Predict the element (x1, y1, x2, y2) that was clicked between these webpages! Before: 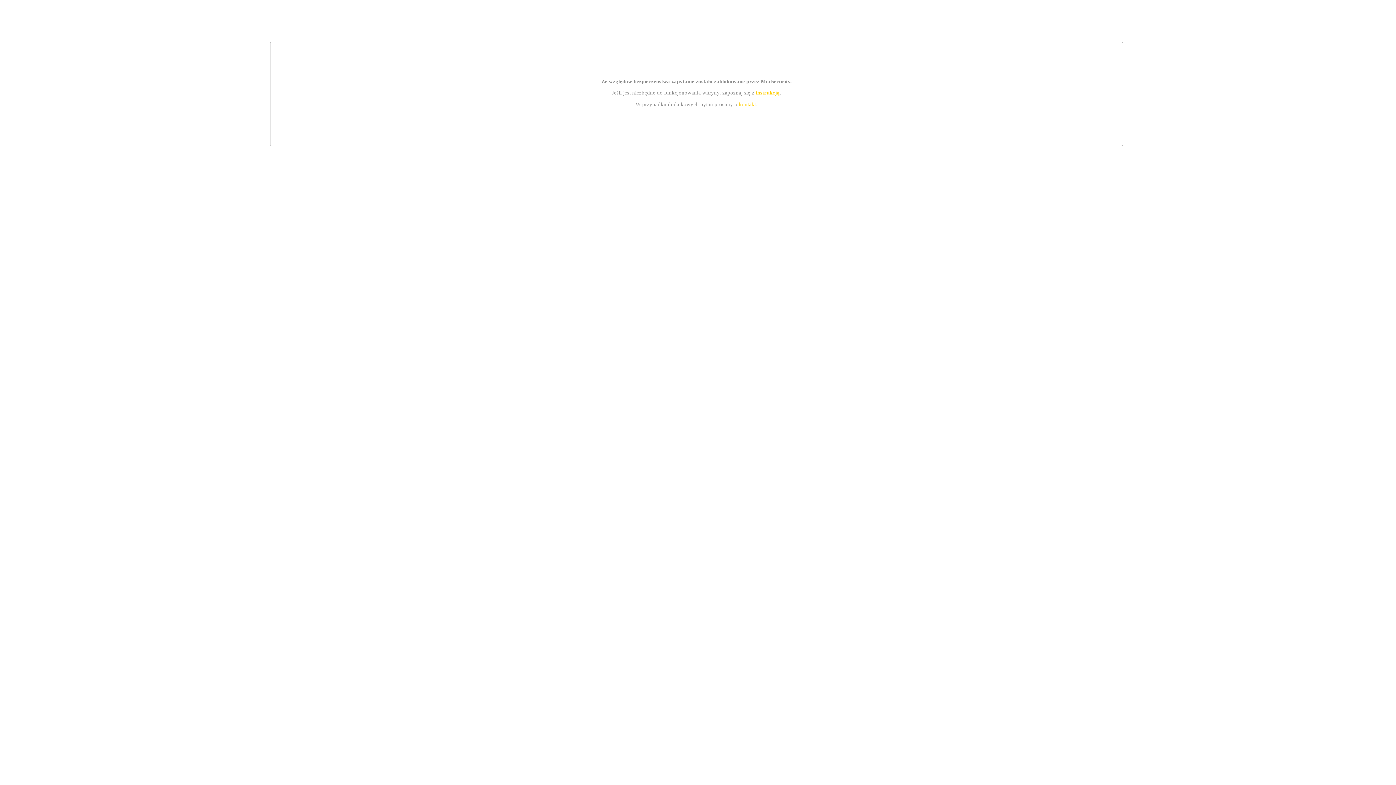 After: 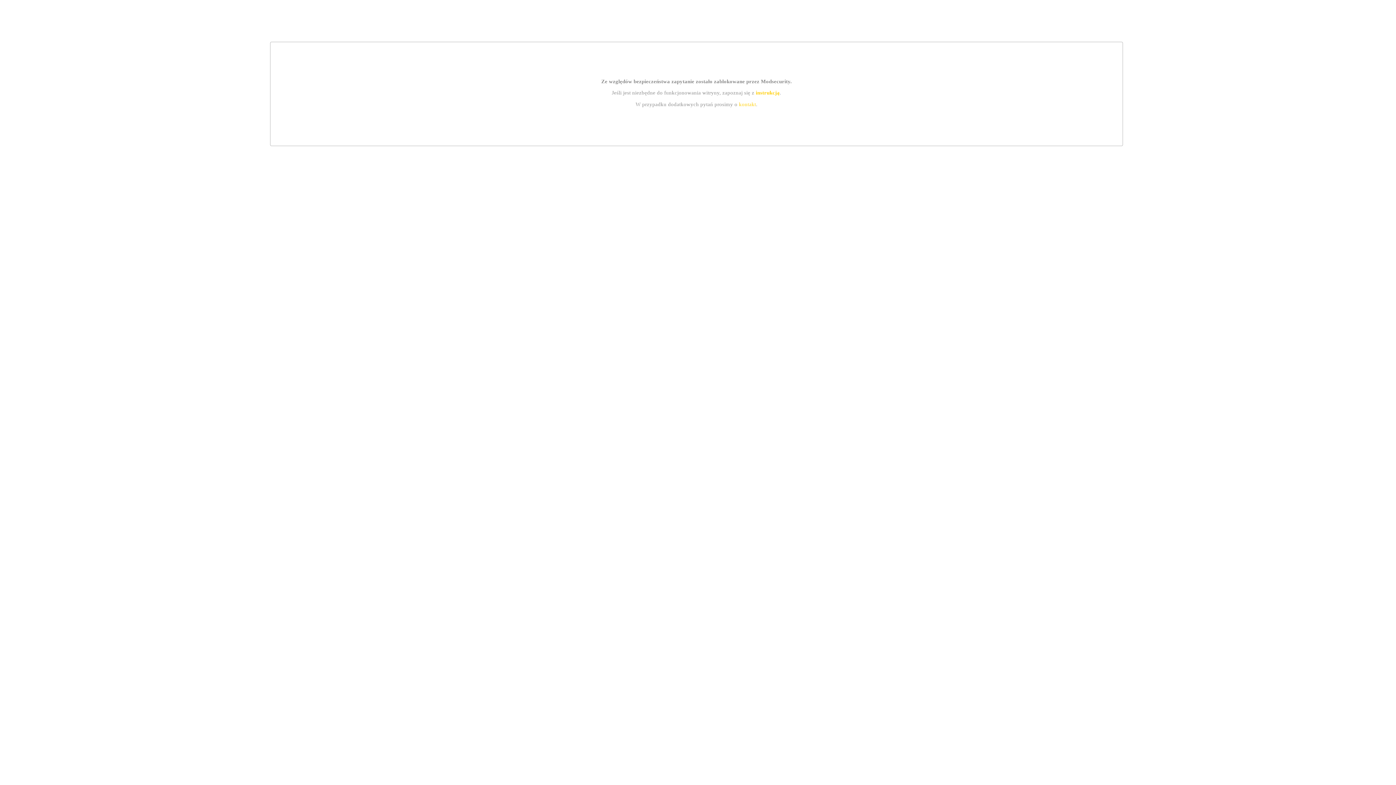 Action: bbox: (755, 89, 779, 95) label: instrukcją